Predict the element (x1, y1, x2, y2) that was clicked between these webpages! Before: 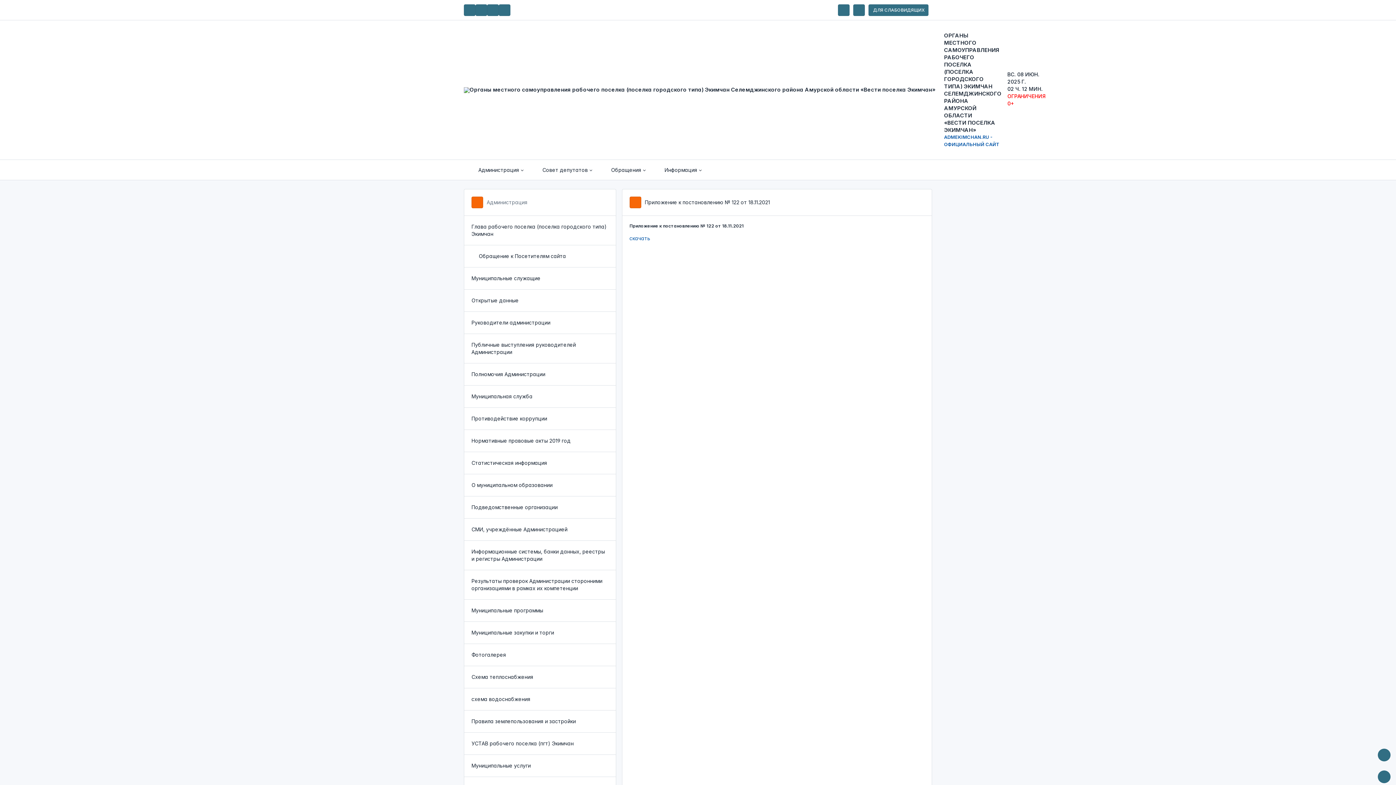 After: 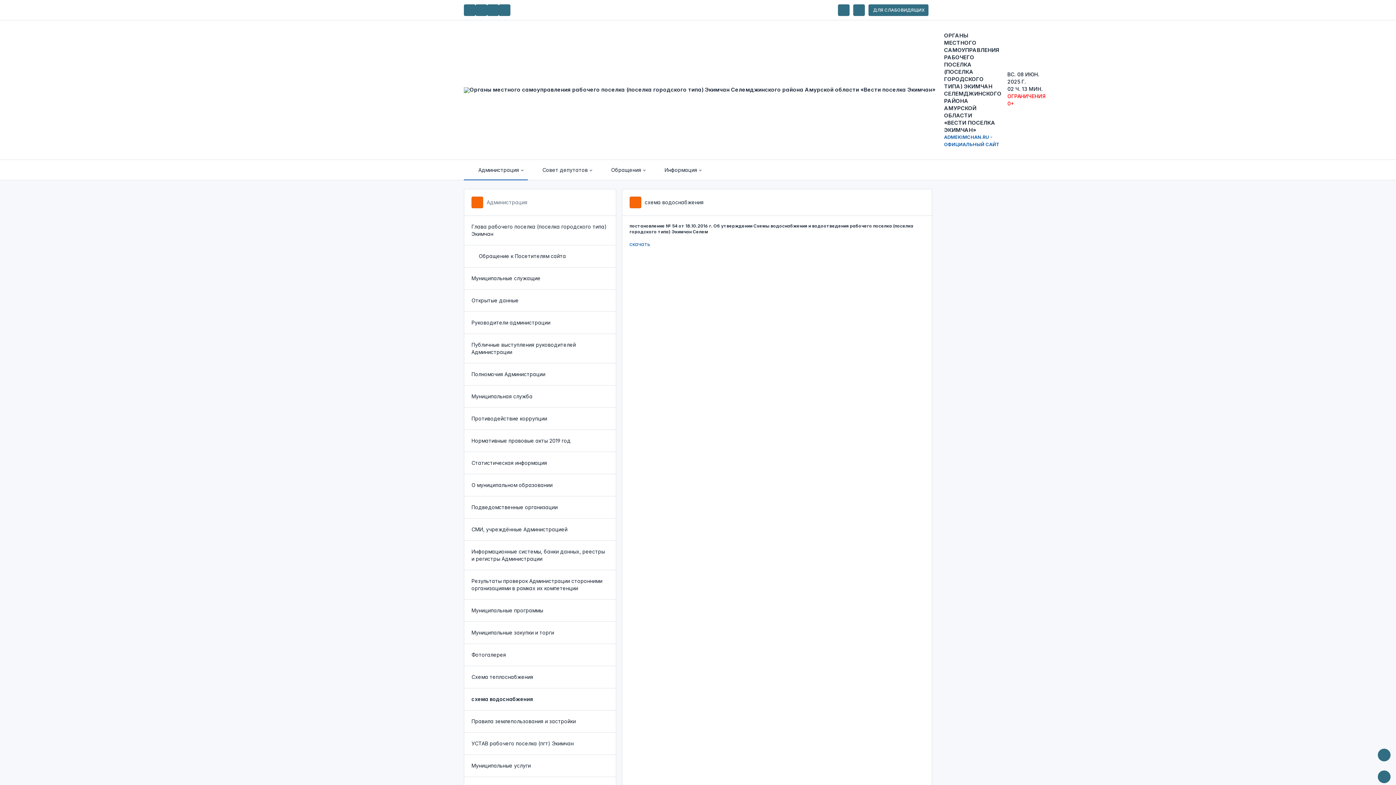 Action: bbox: (464, 688, 615, 710) label: схема водоснабжения